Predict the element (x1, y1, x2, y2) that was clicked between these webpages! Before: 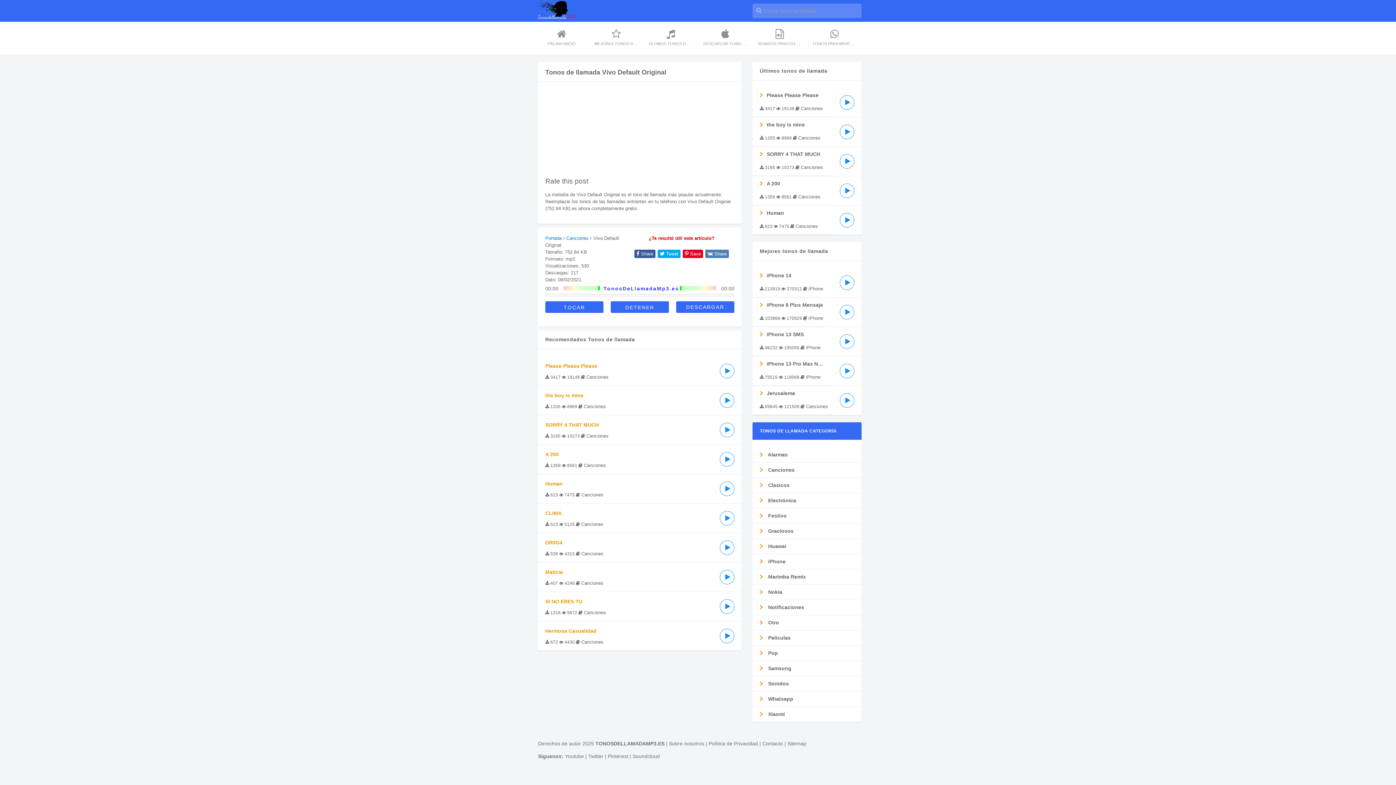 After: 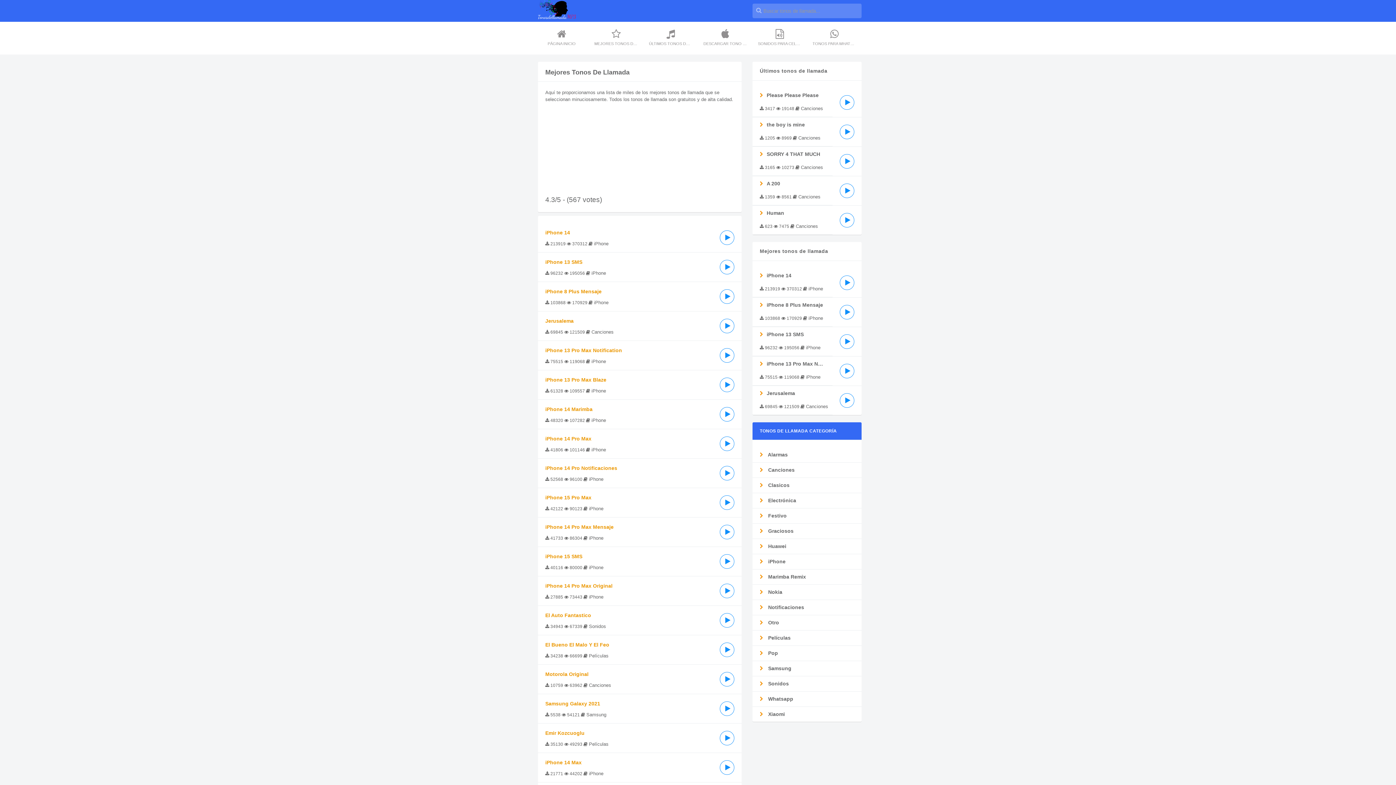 Action: label: MEJORES TONOS DE LLAMADA bbox: (589, 21, 643, 53)